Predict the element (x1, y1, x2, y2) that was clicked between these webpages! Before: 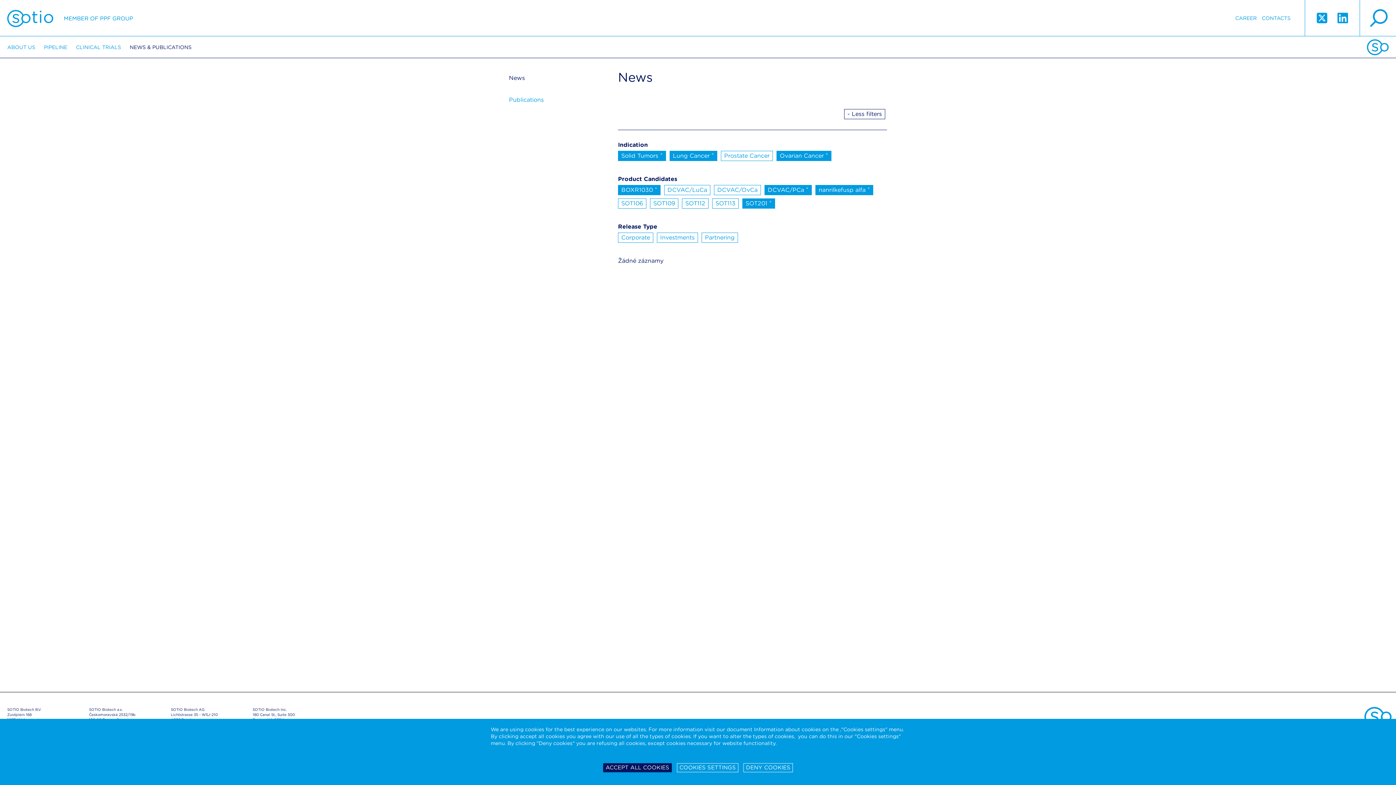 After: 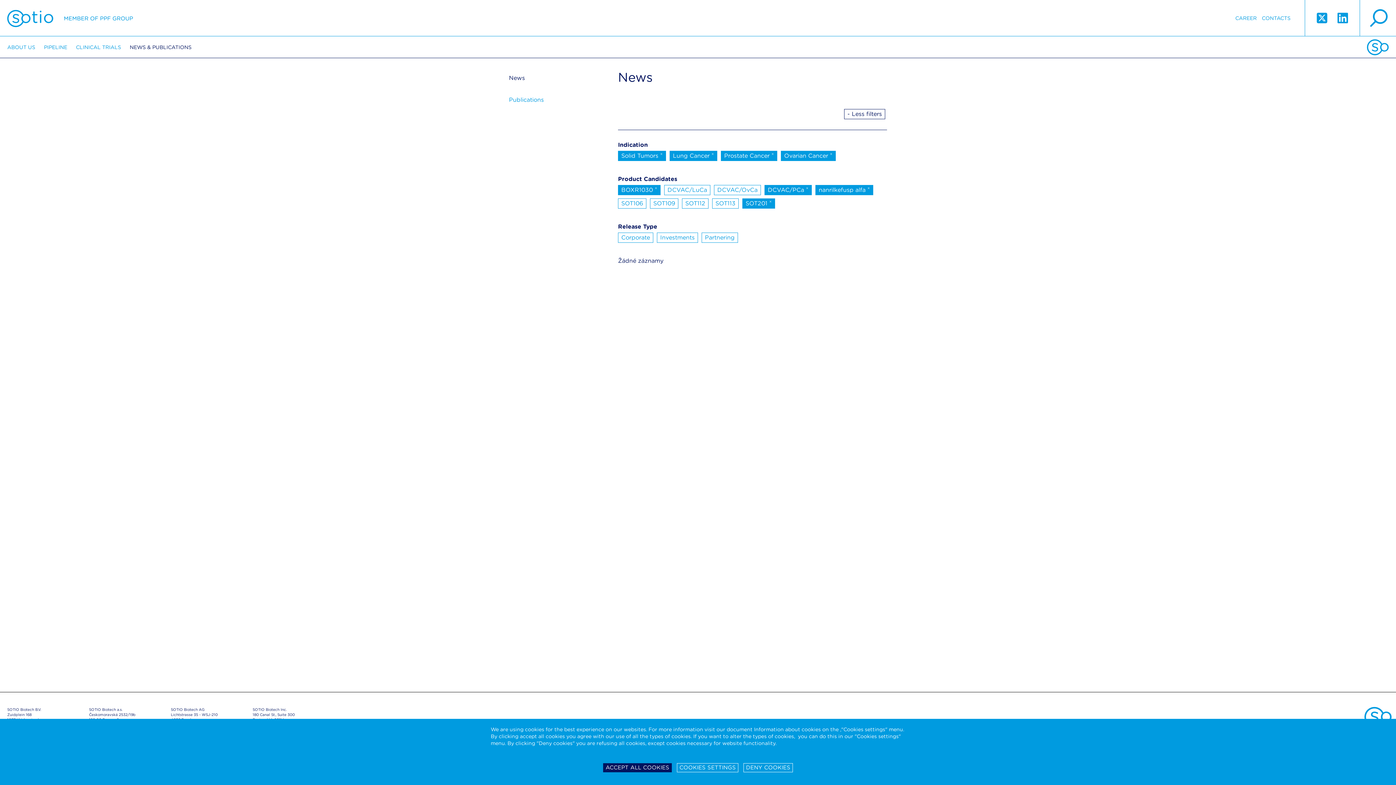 Action: label: Prostate Cancer bbox: (721, 150, 773, 161)